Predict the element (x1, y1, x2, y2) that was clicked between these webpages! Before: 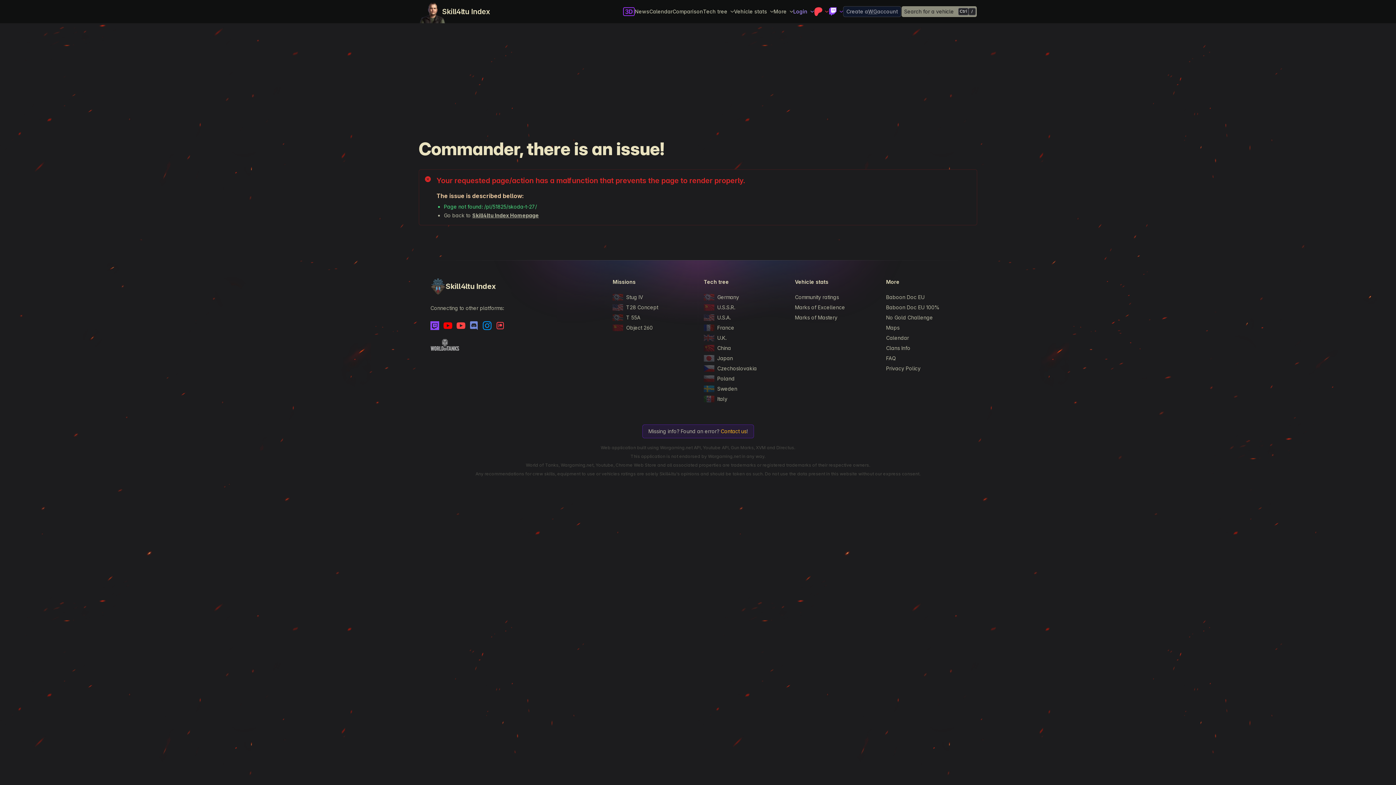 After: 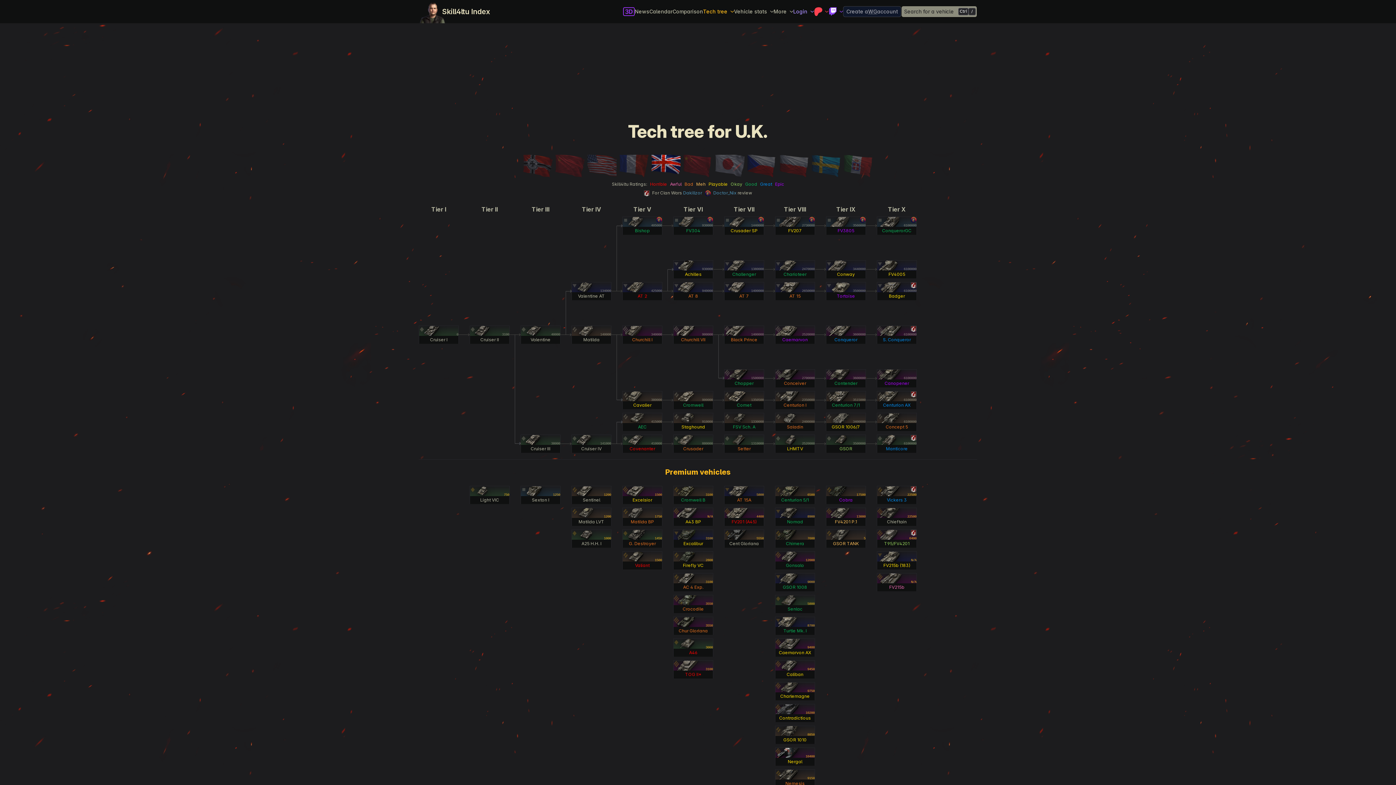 Action: label: U.K. bbox: (703, 236, 783, 246)